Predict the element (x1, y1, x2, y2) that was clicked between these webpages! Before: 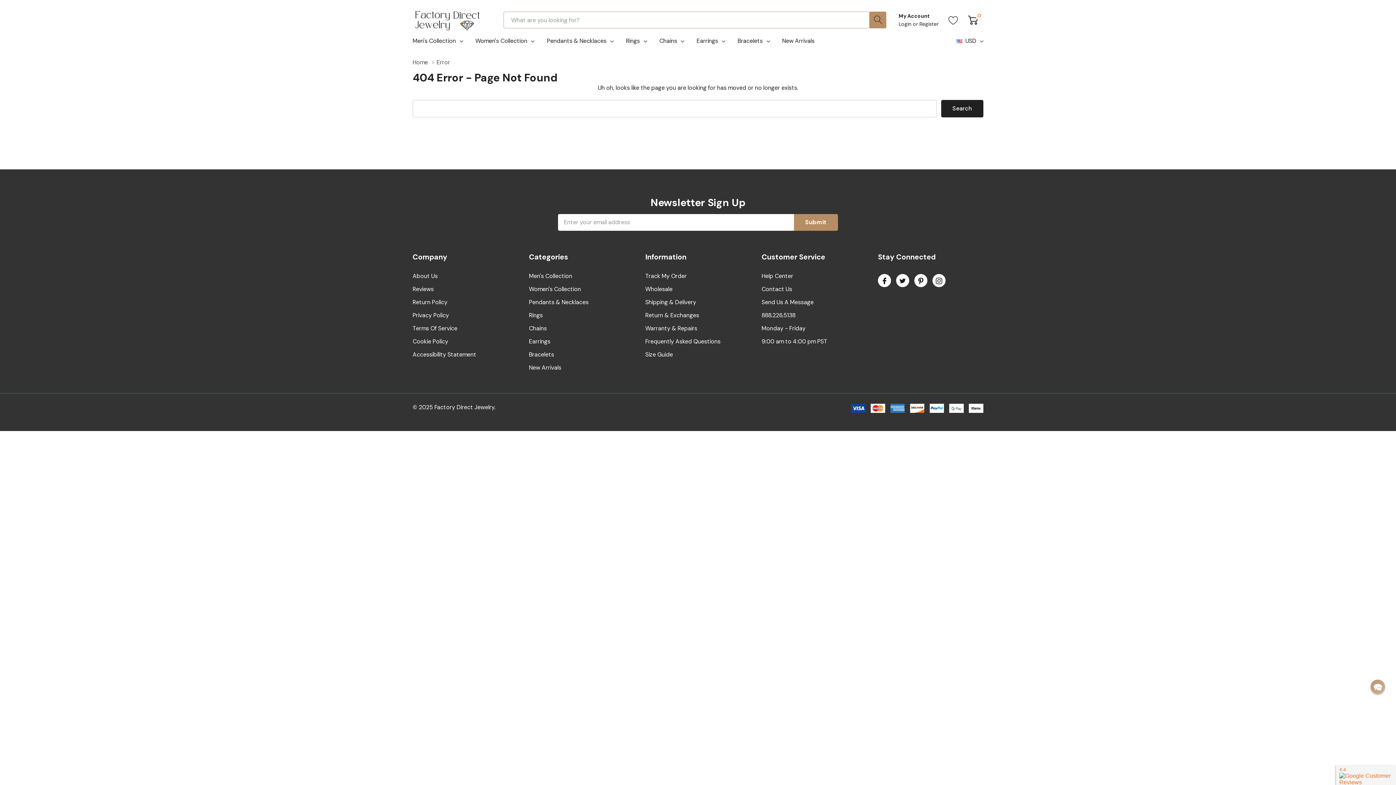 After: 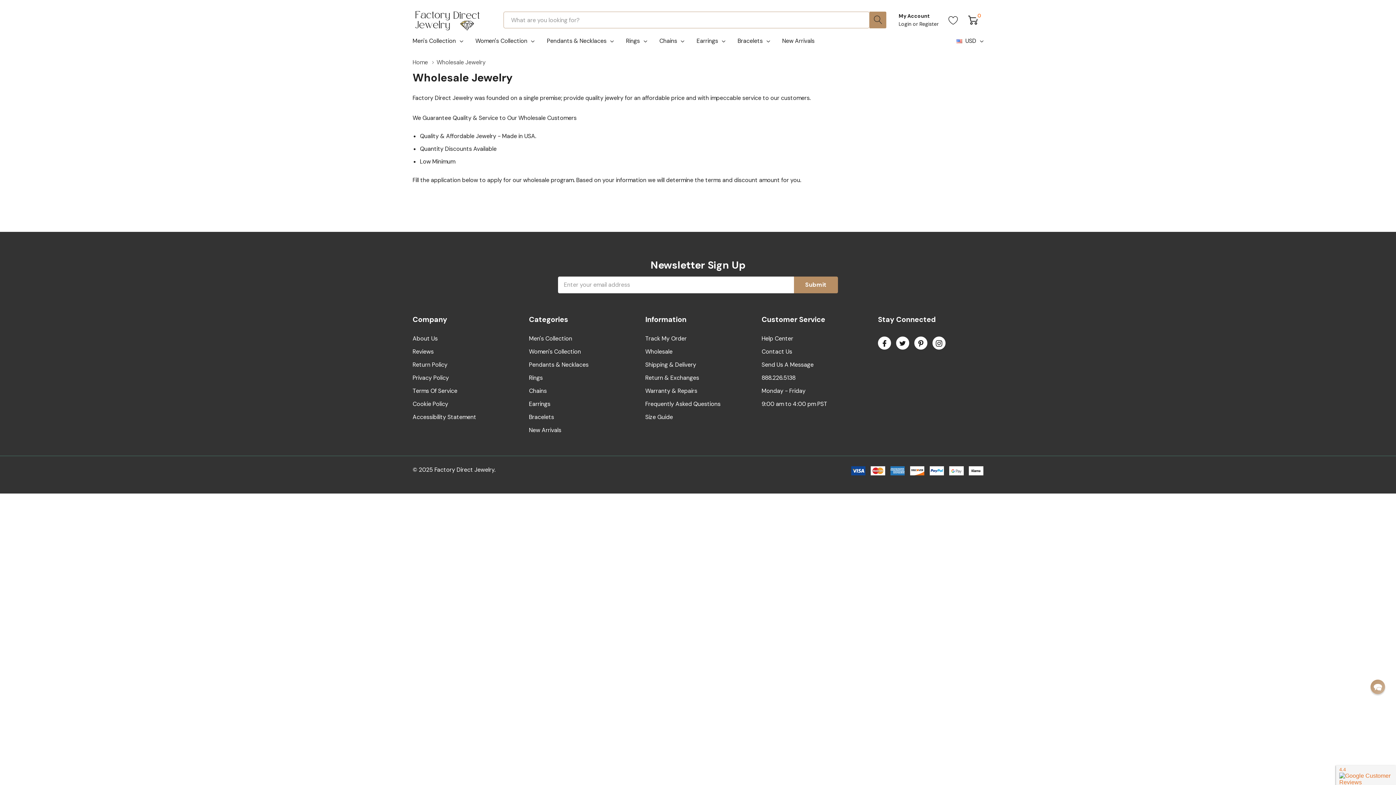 Action: bbox: (645, 282, 672, 296) label: Wholesale